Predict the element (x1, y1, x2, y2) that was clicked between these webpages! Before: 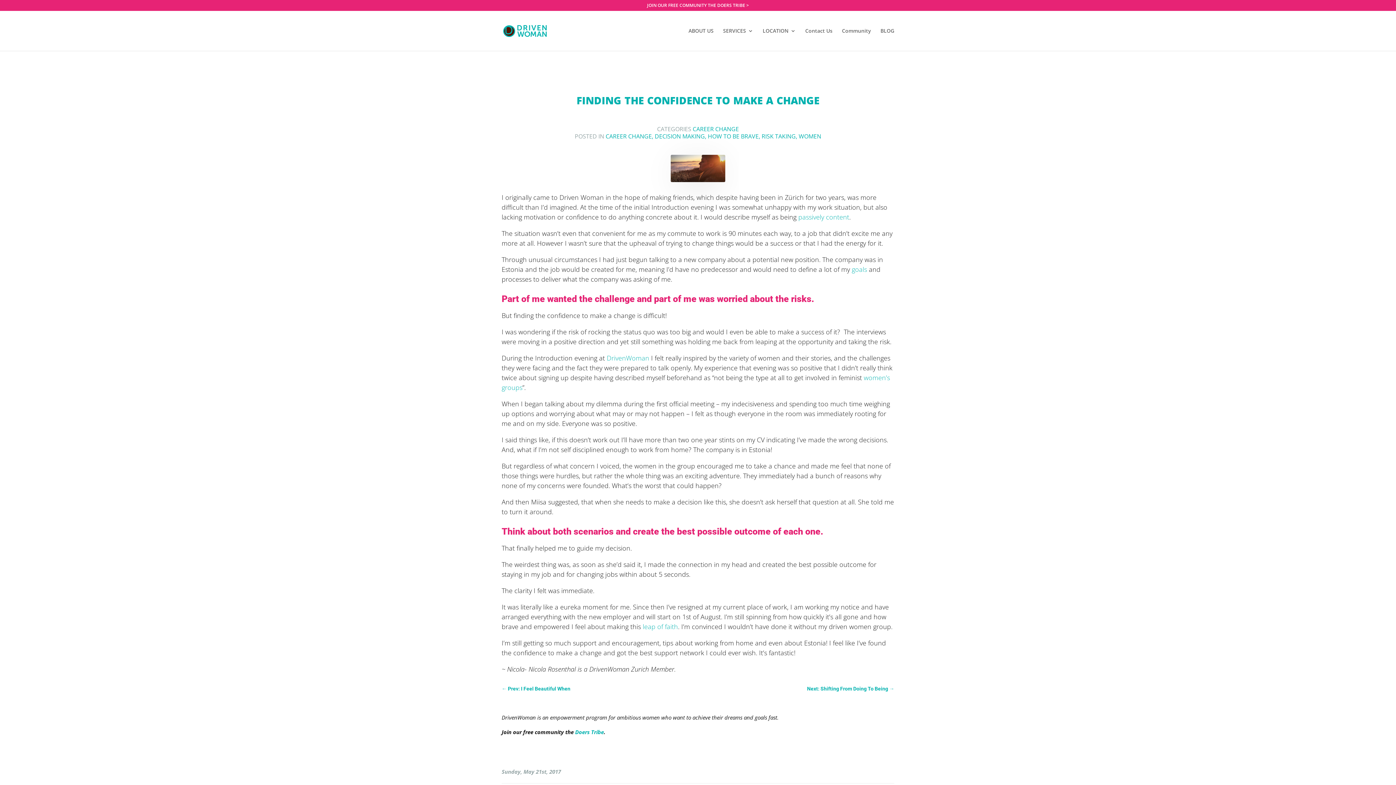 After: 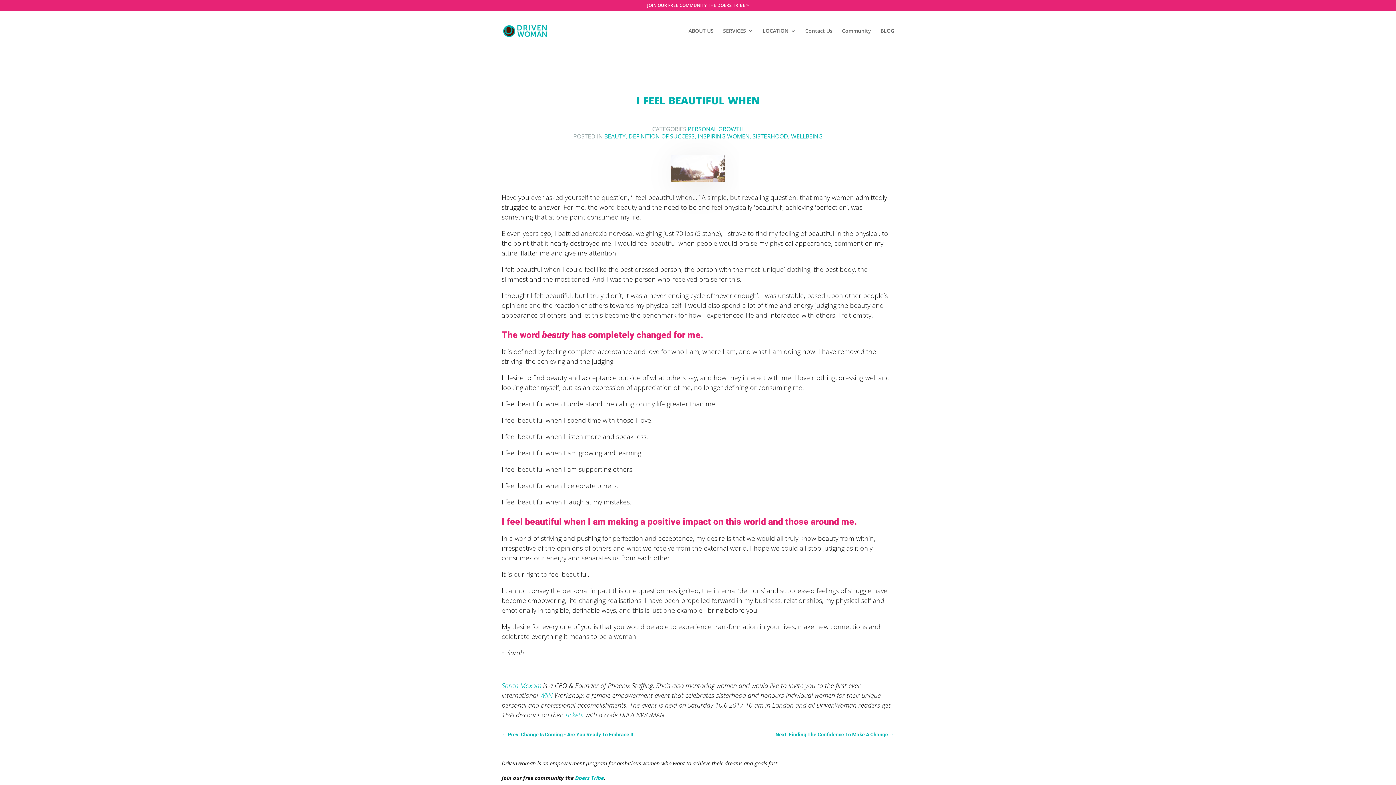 Action: bbox: (501, 684, 570, 693) label: ← Prev: I Feel Beautiful When